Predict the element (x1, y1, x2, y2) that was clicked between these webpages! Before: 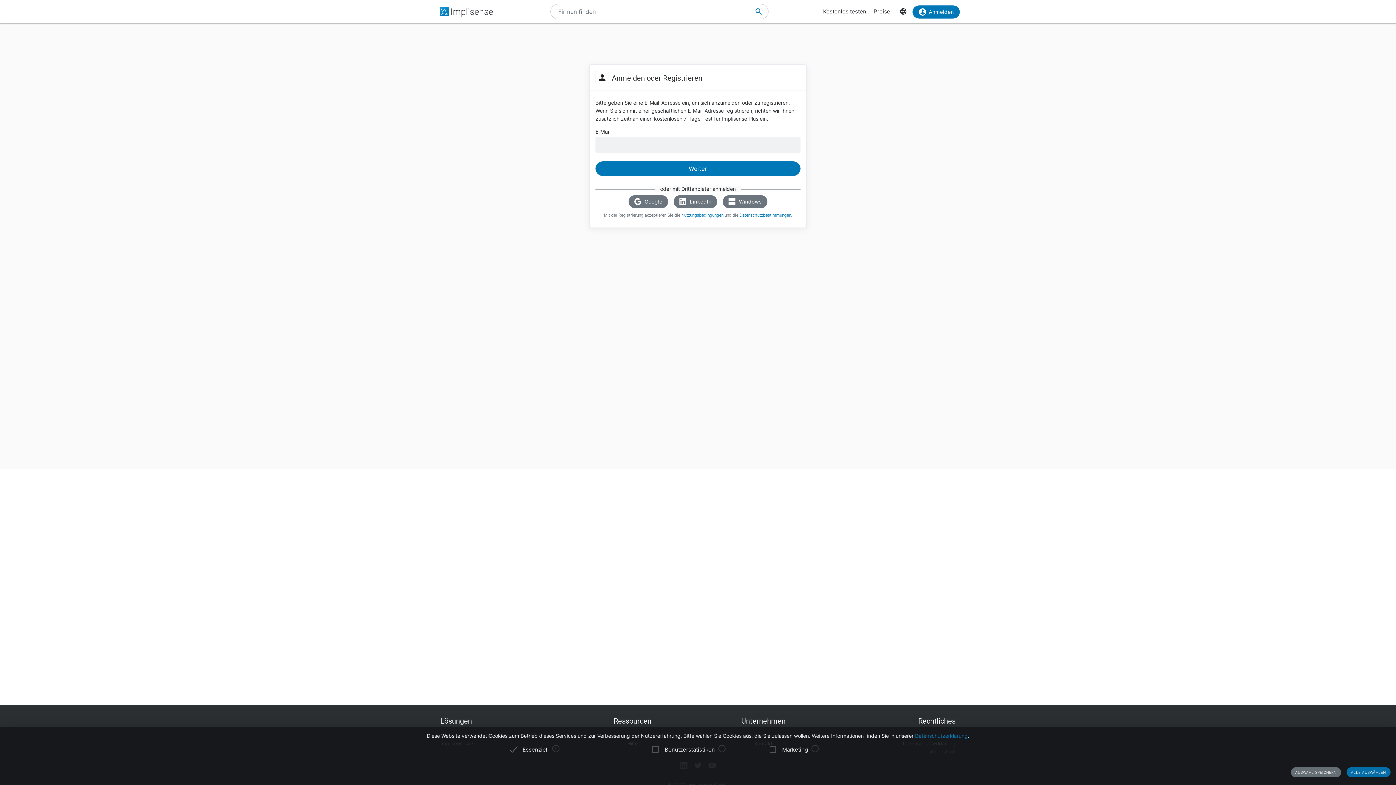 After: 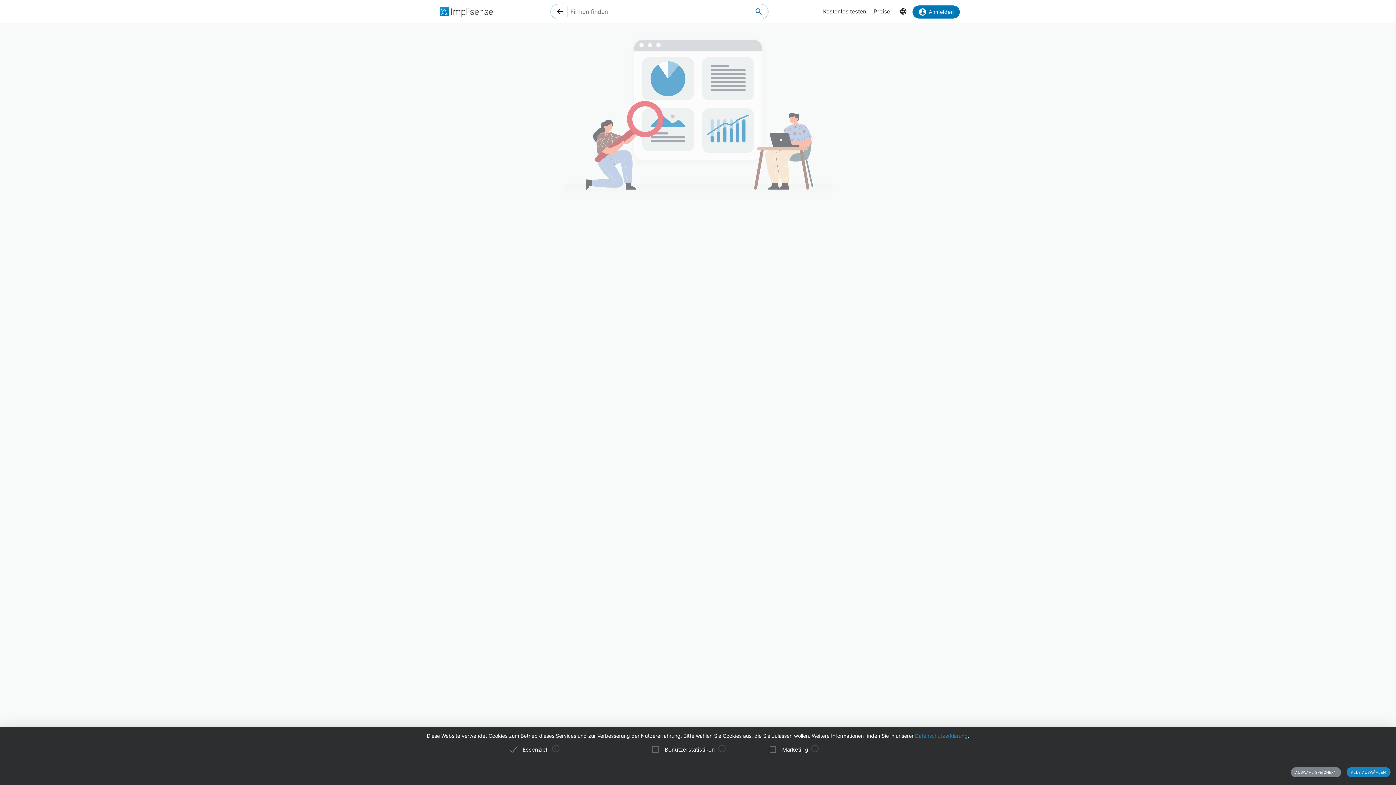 Action: bbox: (754, 0, 763, 23)